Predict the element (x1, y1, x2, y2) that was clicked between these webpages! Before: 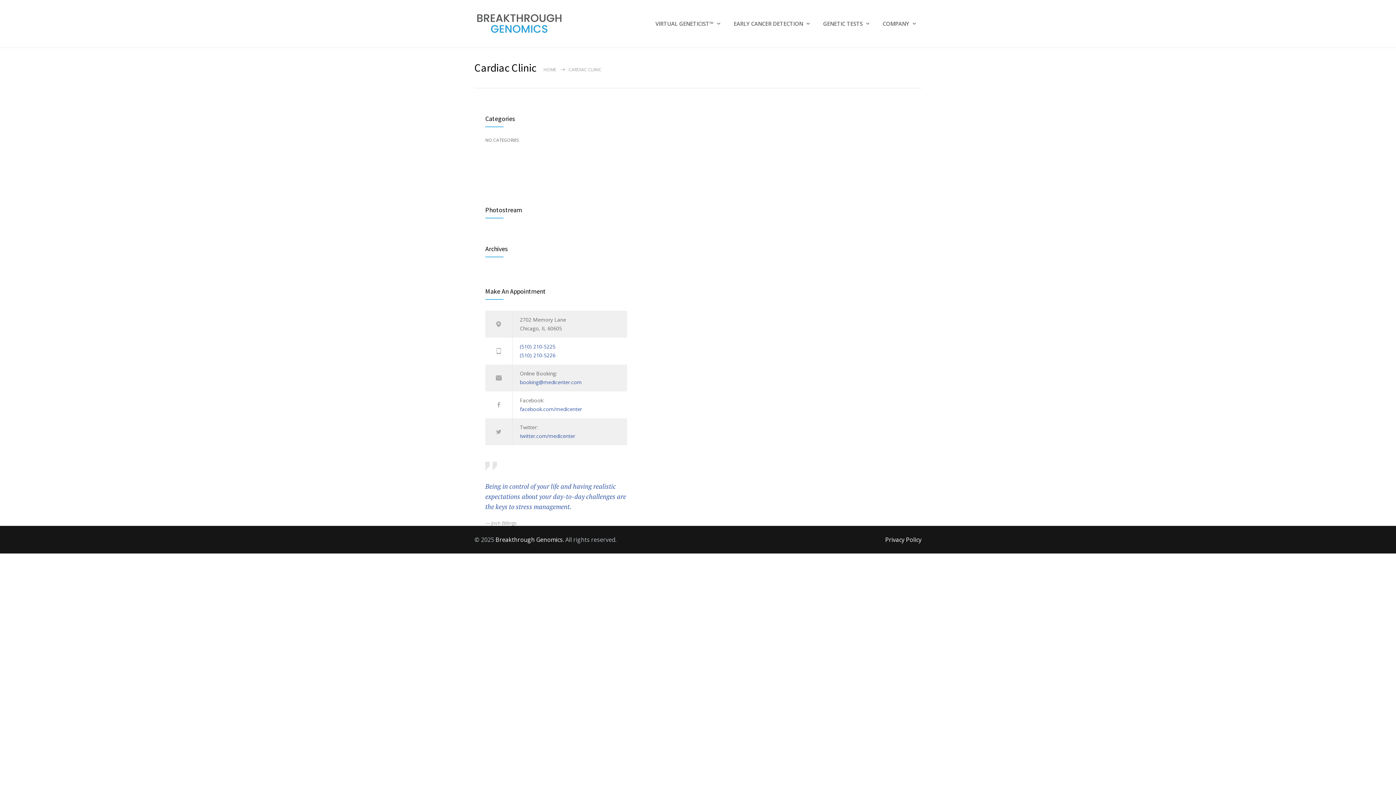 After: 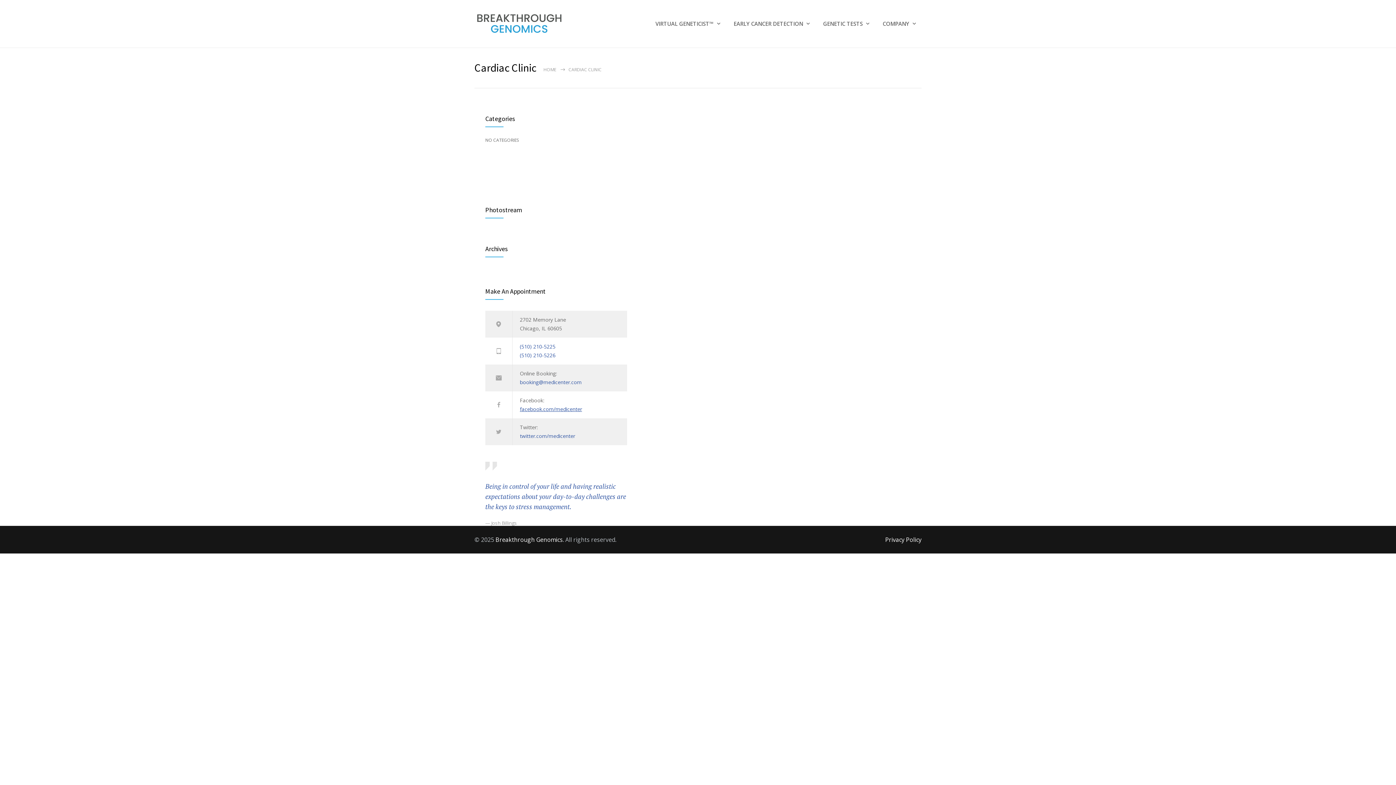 Action: bbox: (520, 405, 582, 412) label: facebook.com/medicenter